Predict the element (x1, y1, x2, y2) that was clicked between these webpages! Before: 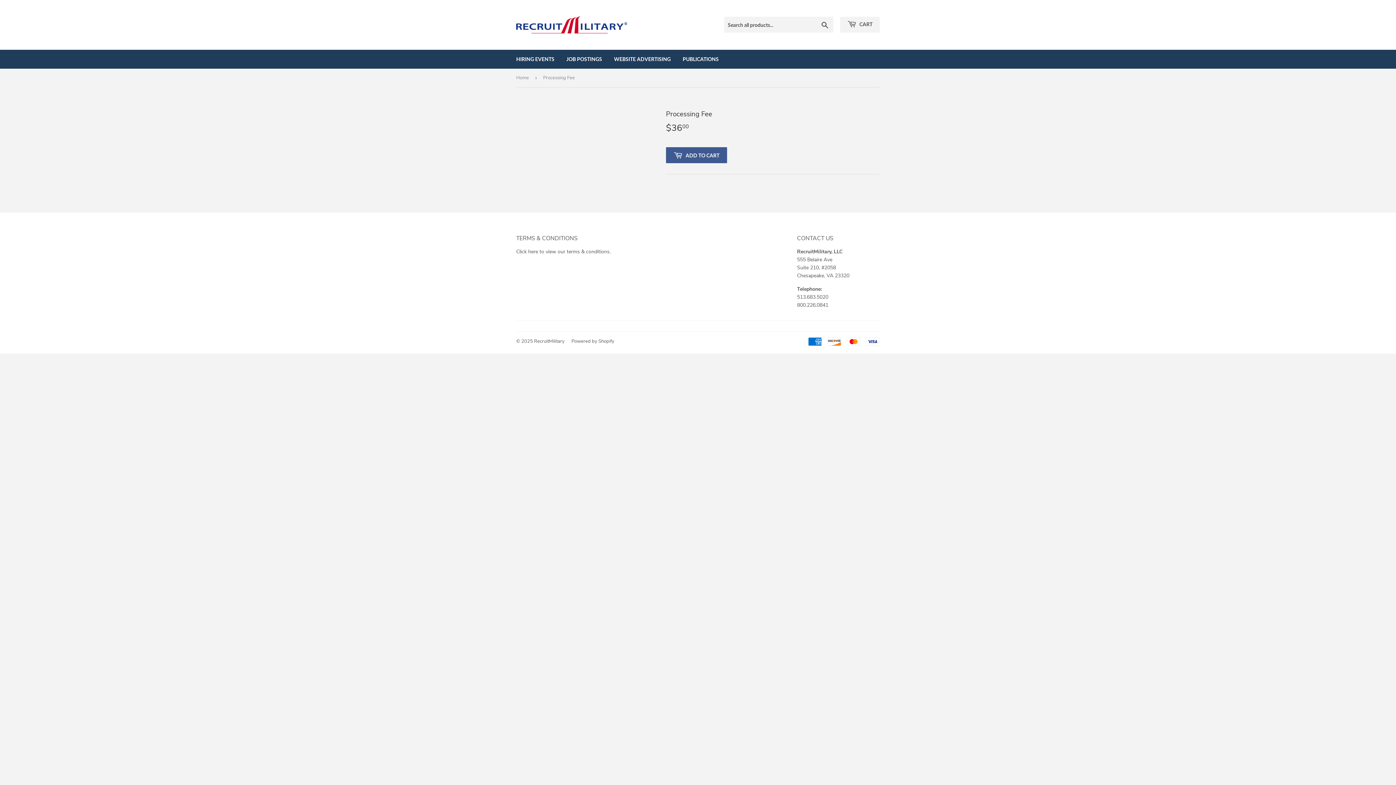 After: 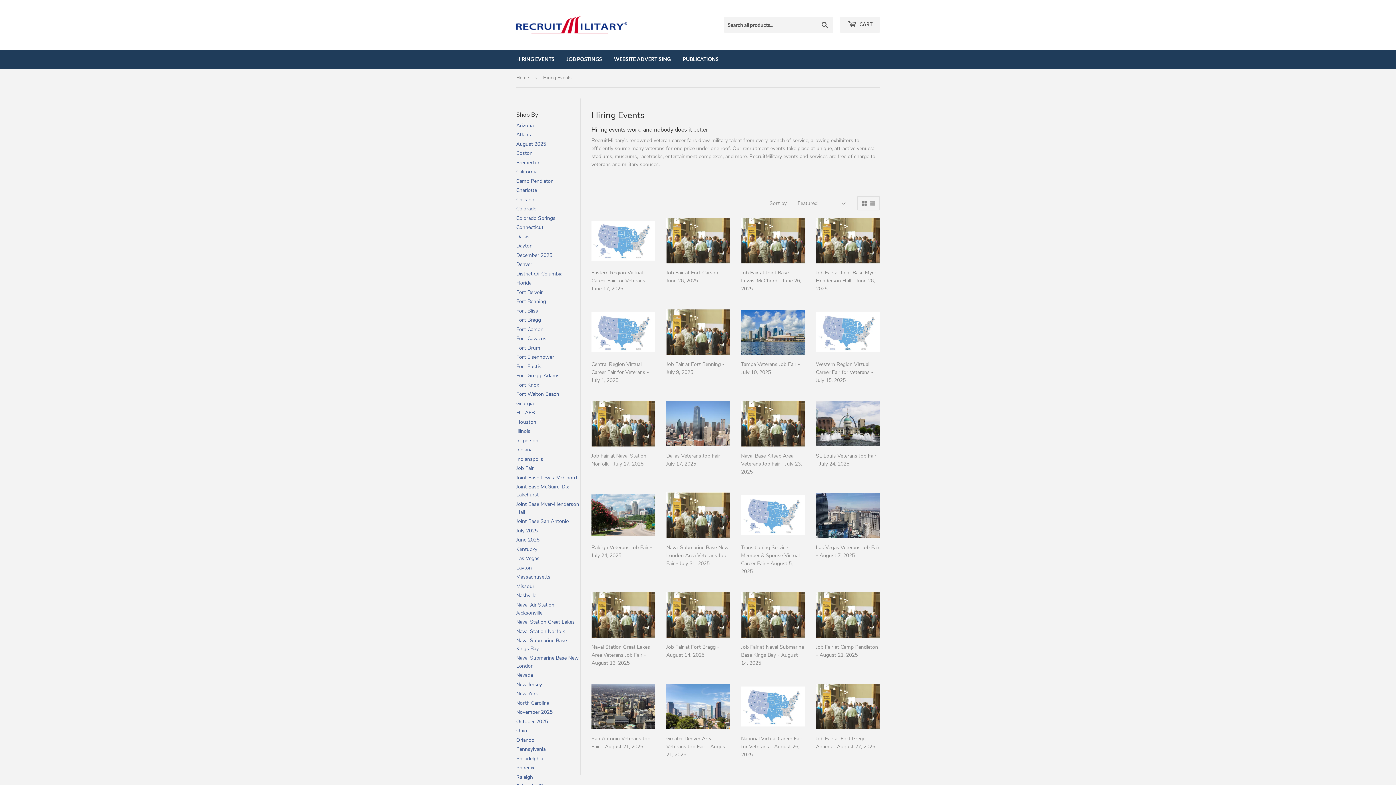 Action: label: HIRING EVENTS bbox: (510, 49, 560, 68)